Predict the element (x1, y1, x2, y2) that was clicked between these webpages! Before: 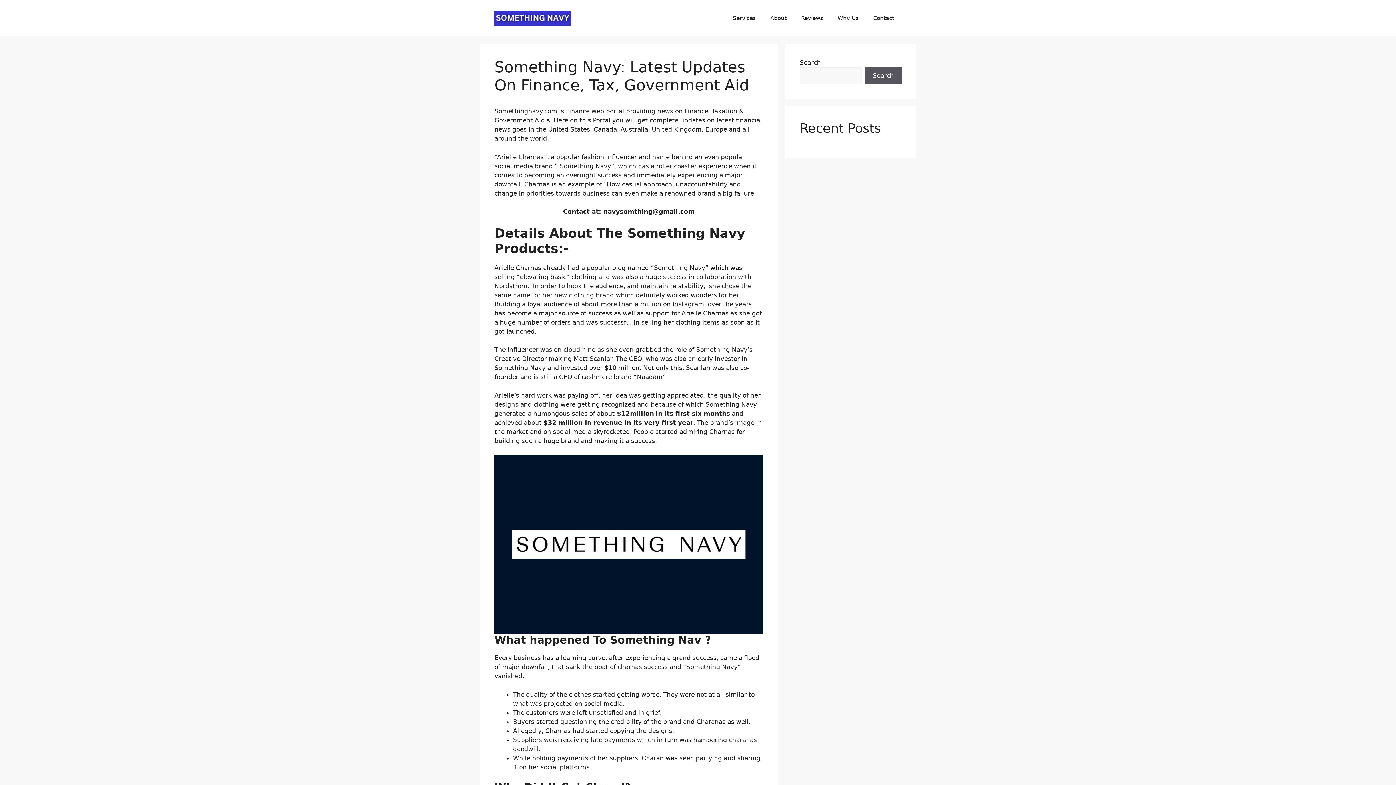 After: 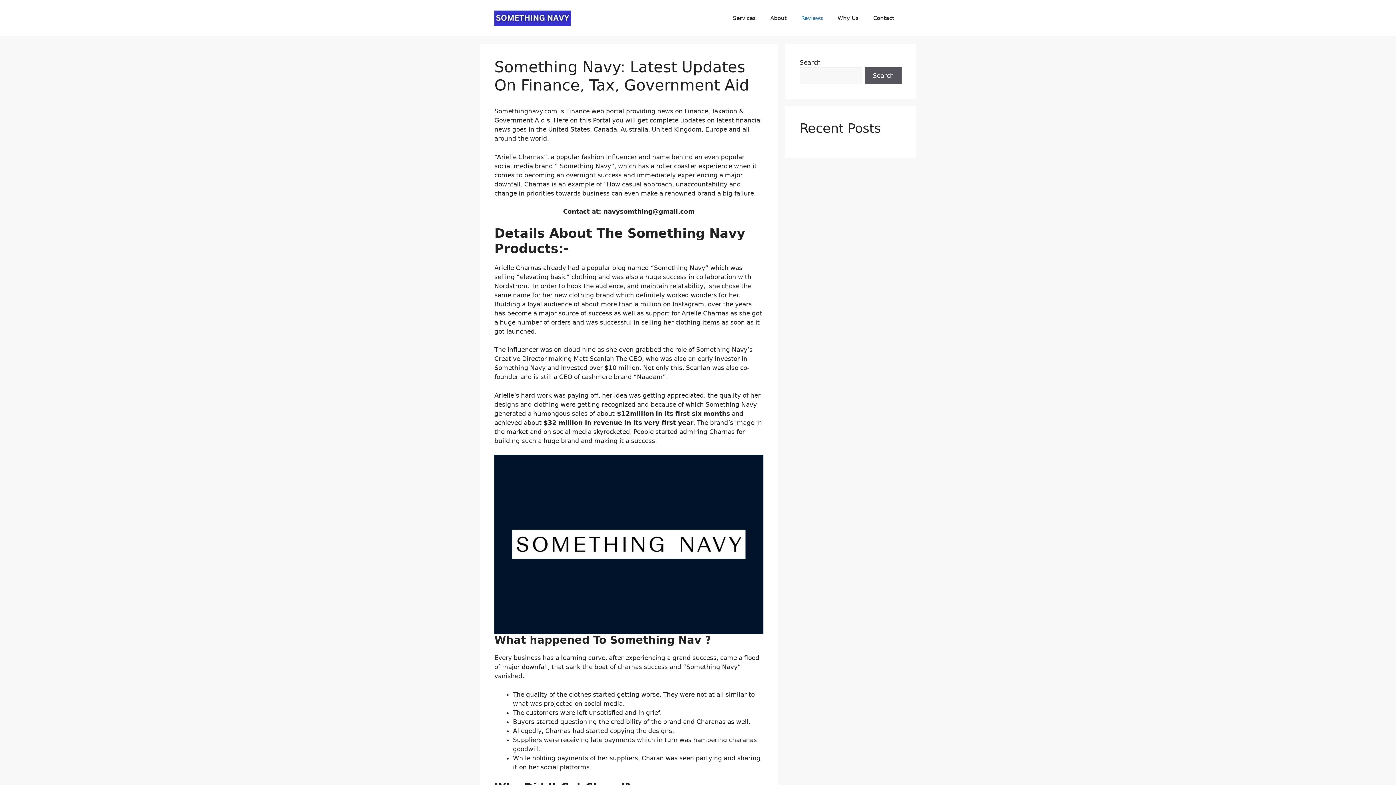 Action: label: Reviews bbox: (794, 7, 830, 29)